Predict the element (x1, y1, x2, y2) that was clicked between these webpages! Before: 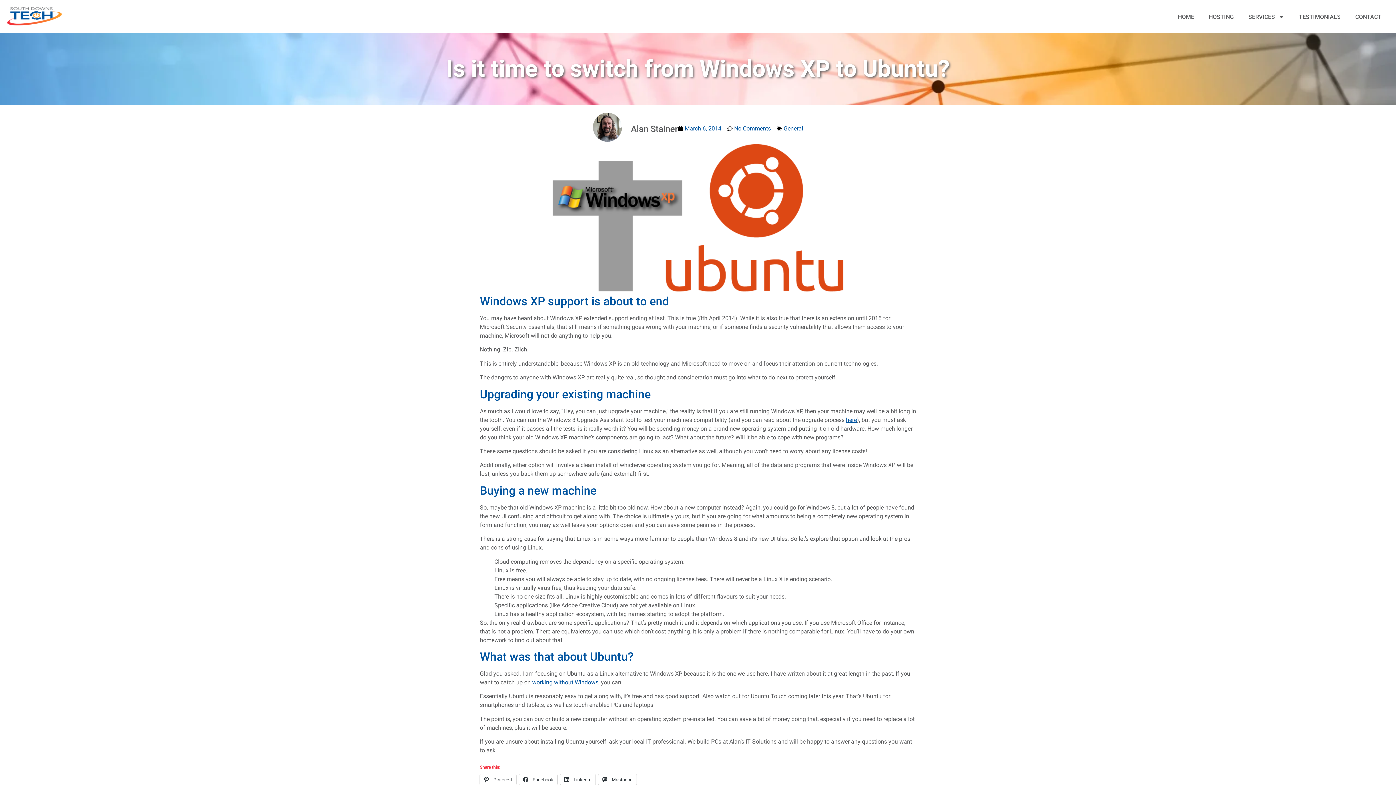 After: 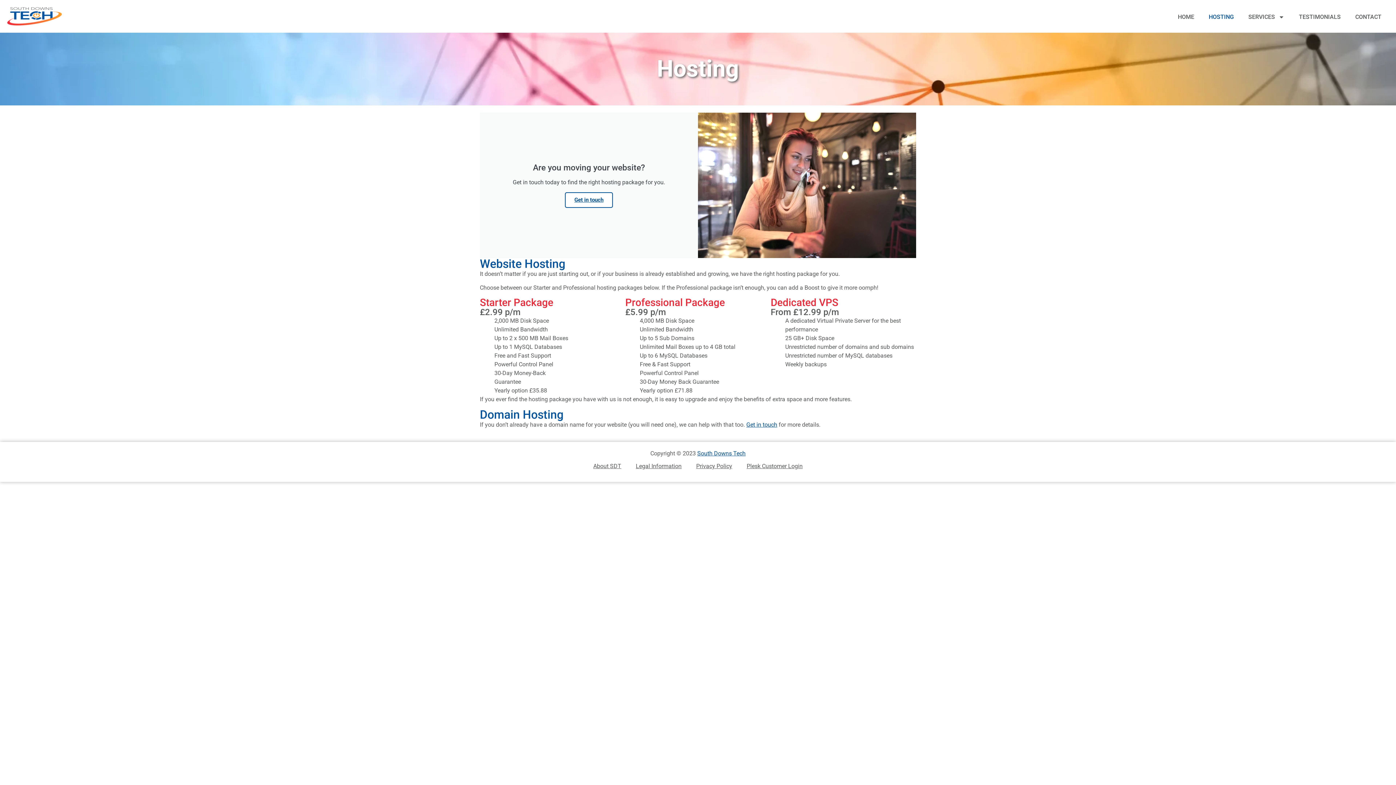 Action: label: HOSTING bbox: (1201, 8, 1241, 25)